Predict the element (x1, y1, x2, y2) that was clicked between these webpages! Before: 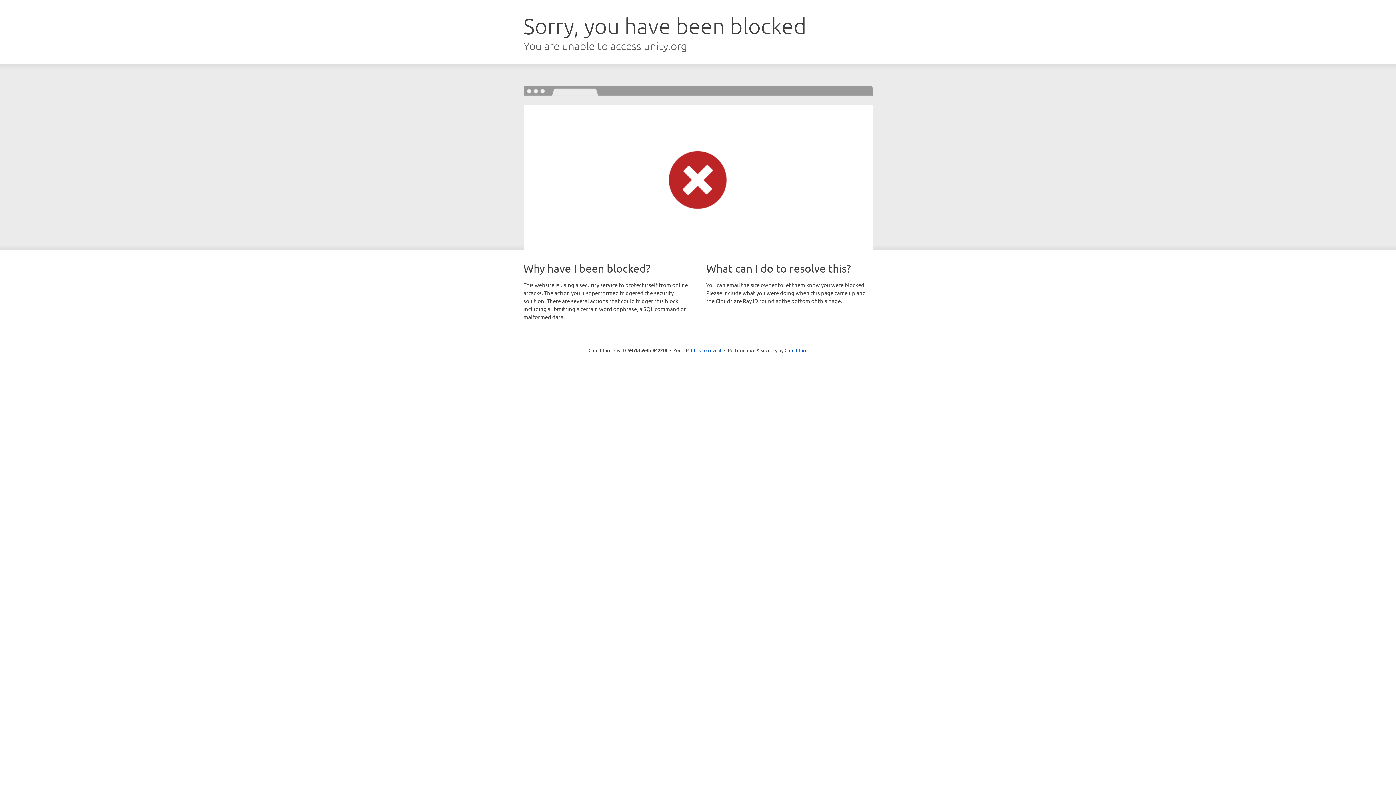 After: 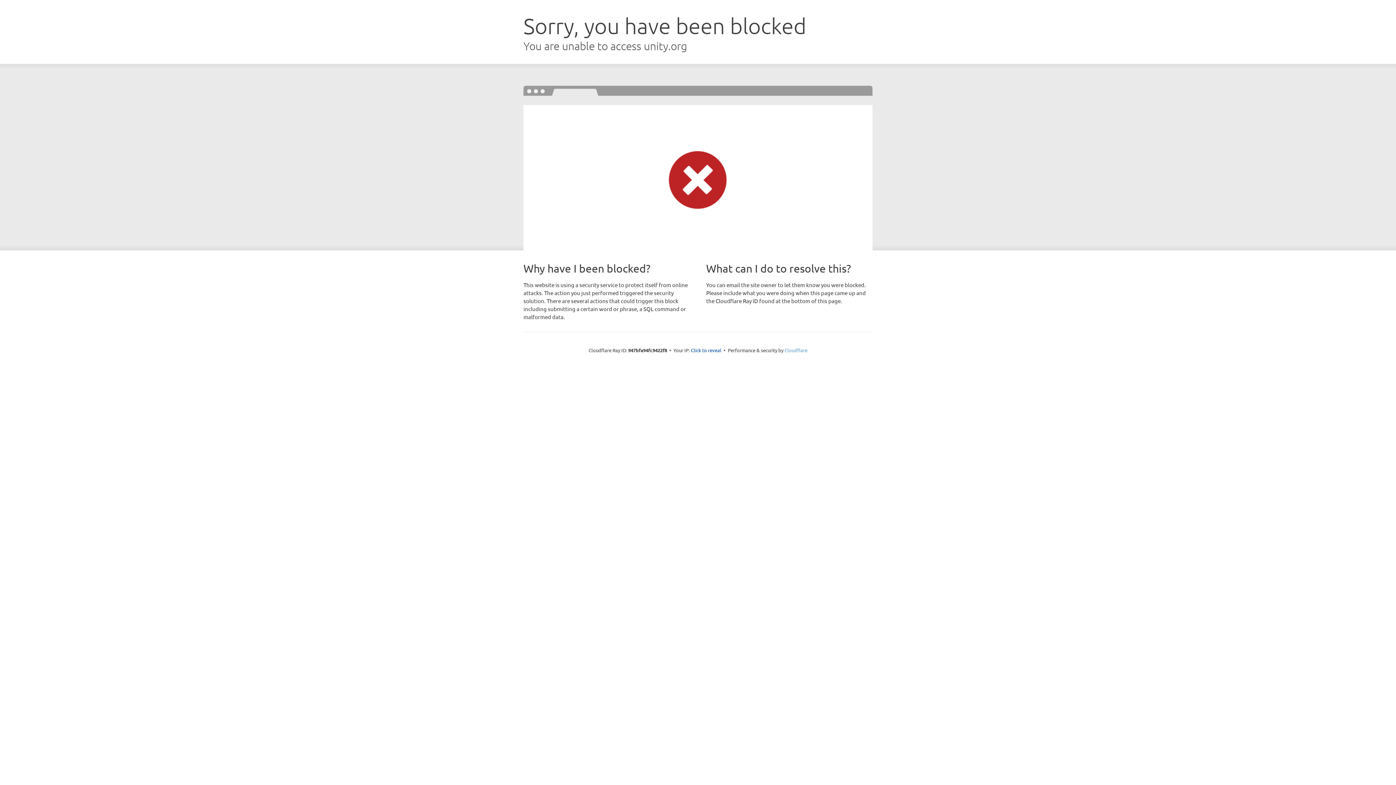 Action: label: Cloudflare bbox: (784, 347, 807, 353)